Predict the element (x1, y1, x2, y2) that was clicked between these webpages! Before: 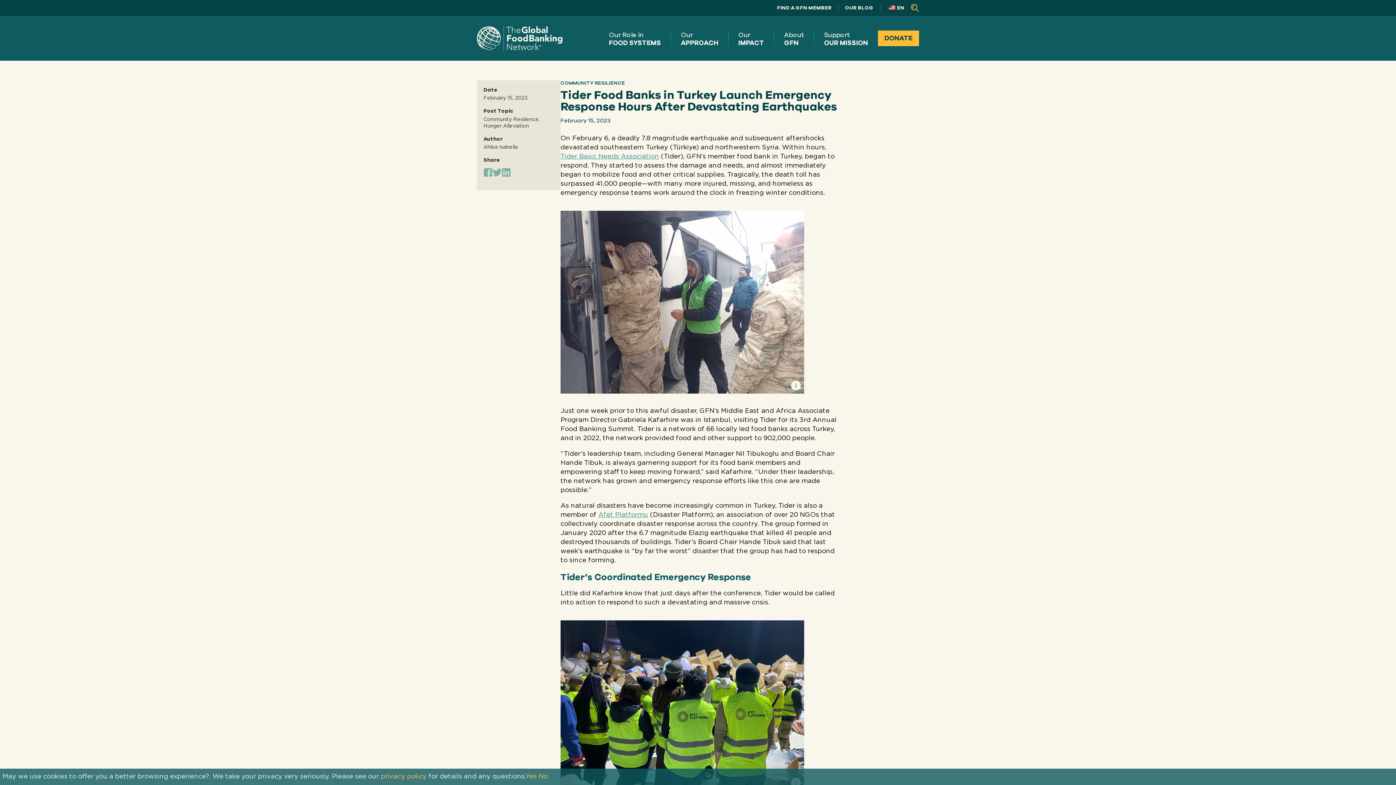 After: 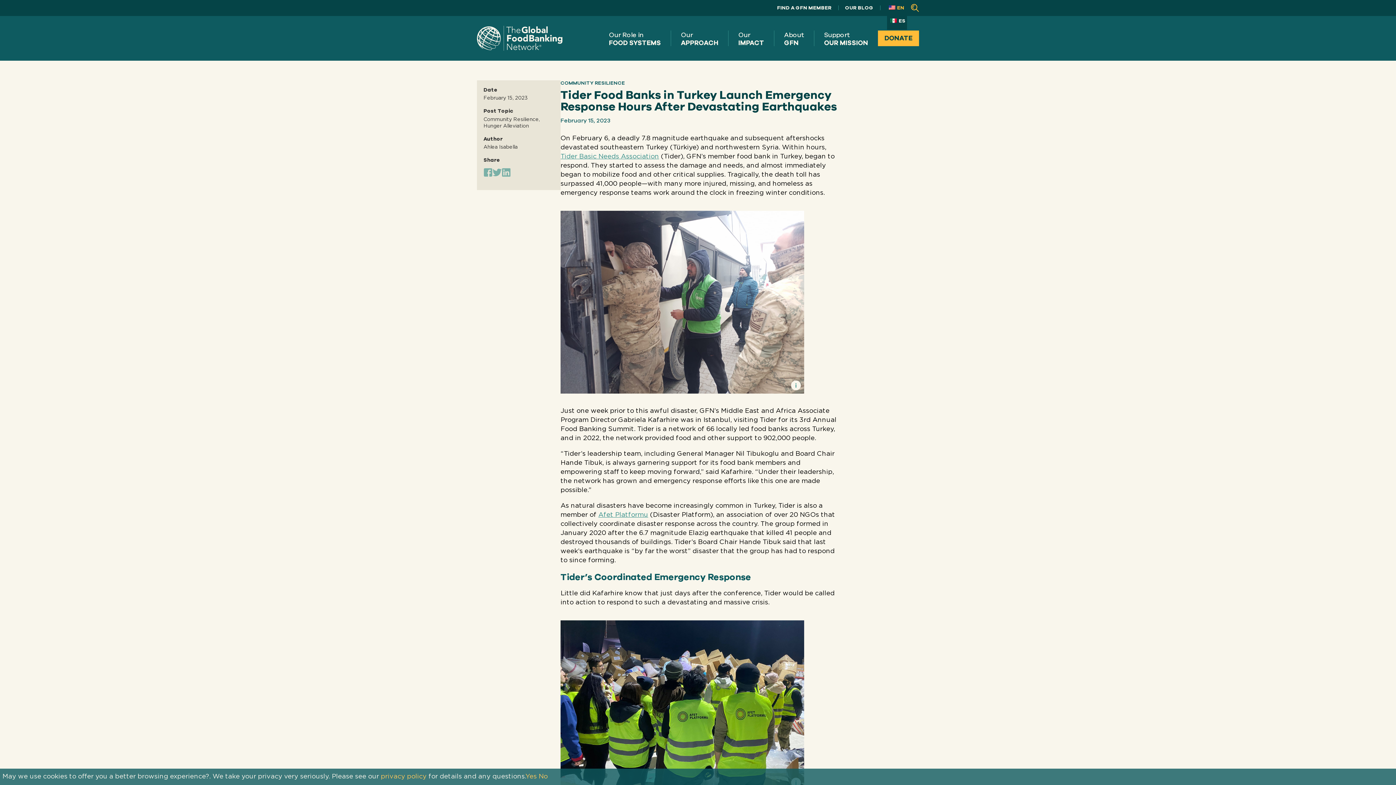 Action: label: EN bbox: (887, 4, 904, 11)